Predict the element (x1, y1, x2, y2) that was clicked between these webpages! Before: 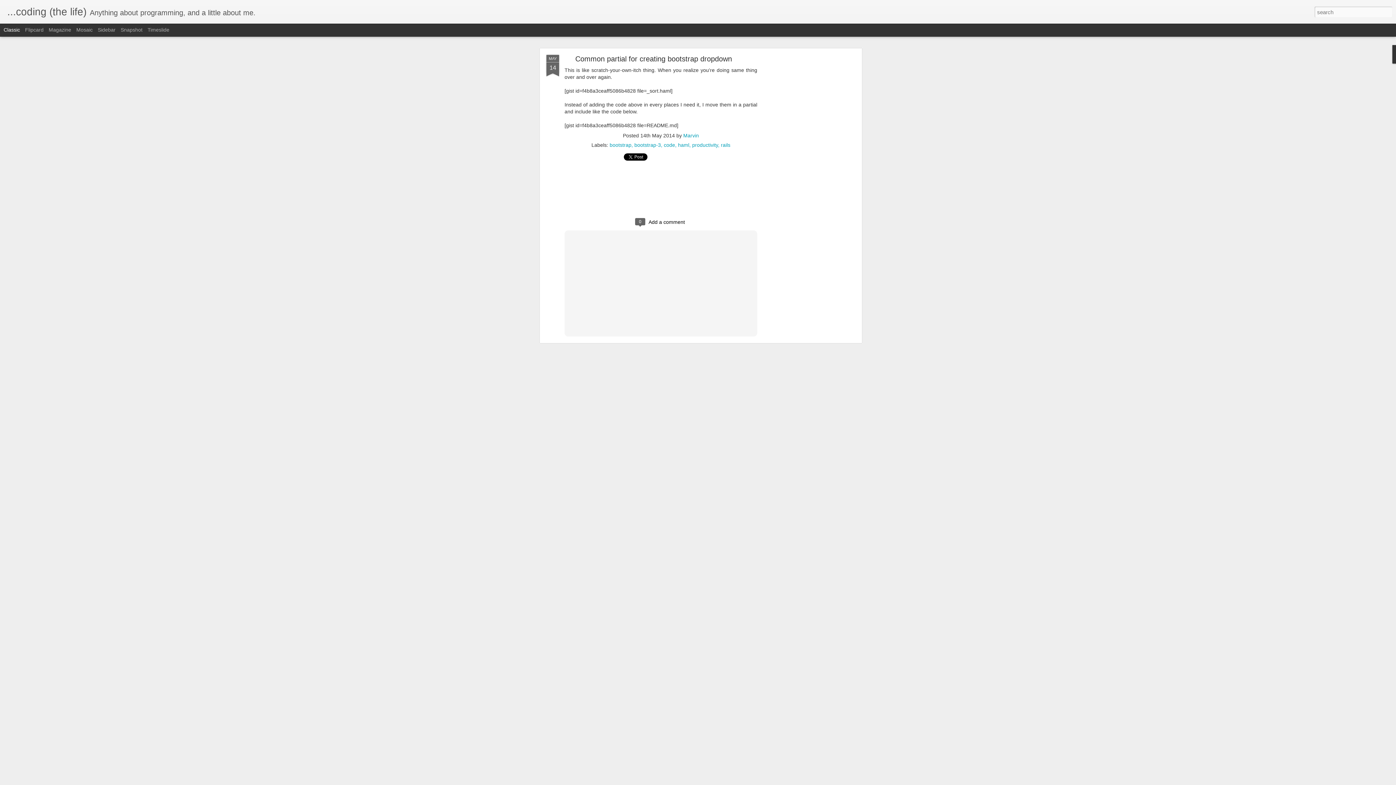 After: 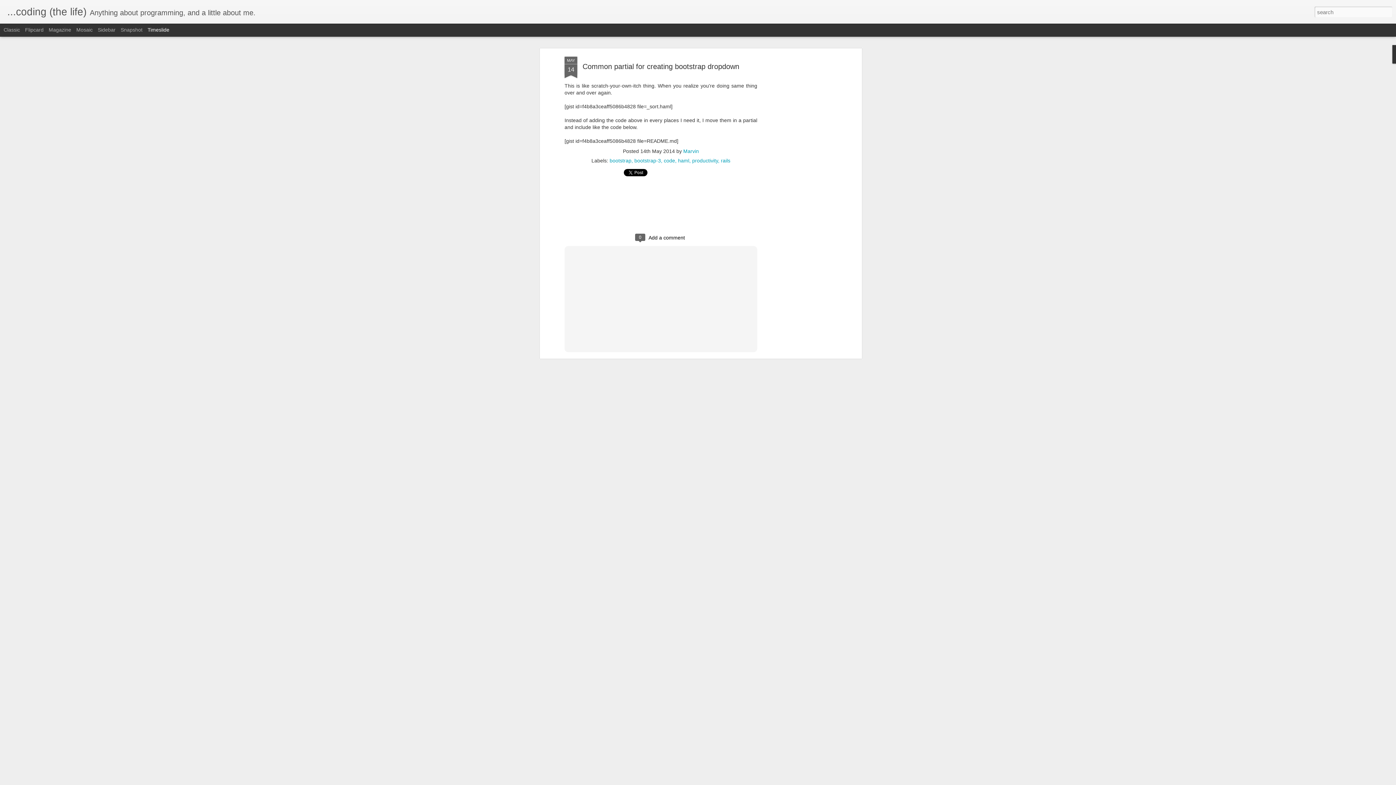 Action: bbox: (147, 26, 169, 32) label: Timeslide